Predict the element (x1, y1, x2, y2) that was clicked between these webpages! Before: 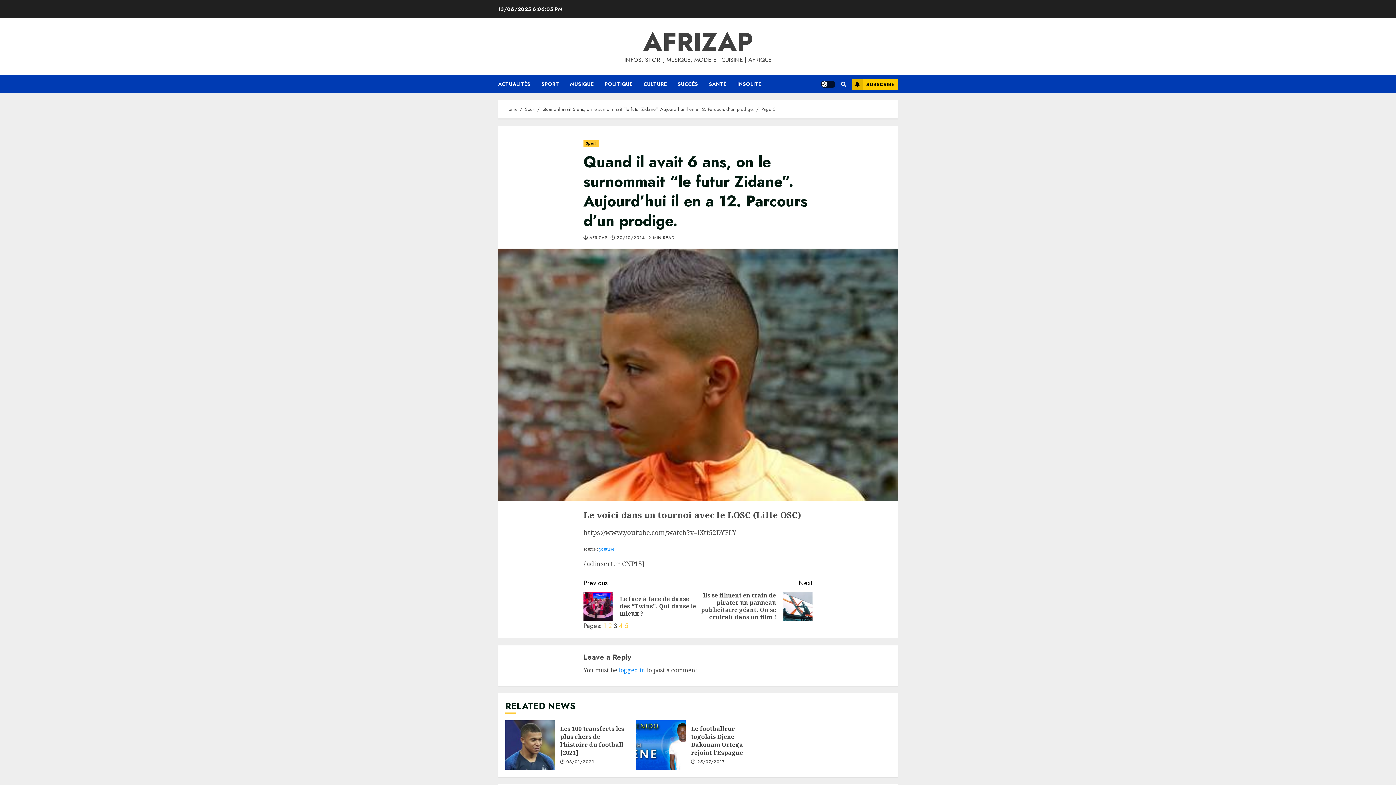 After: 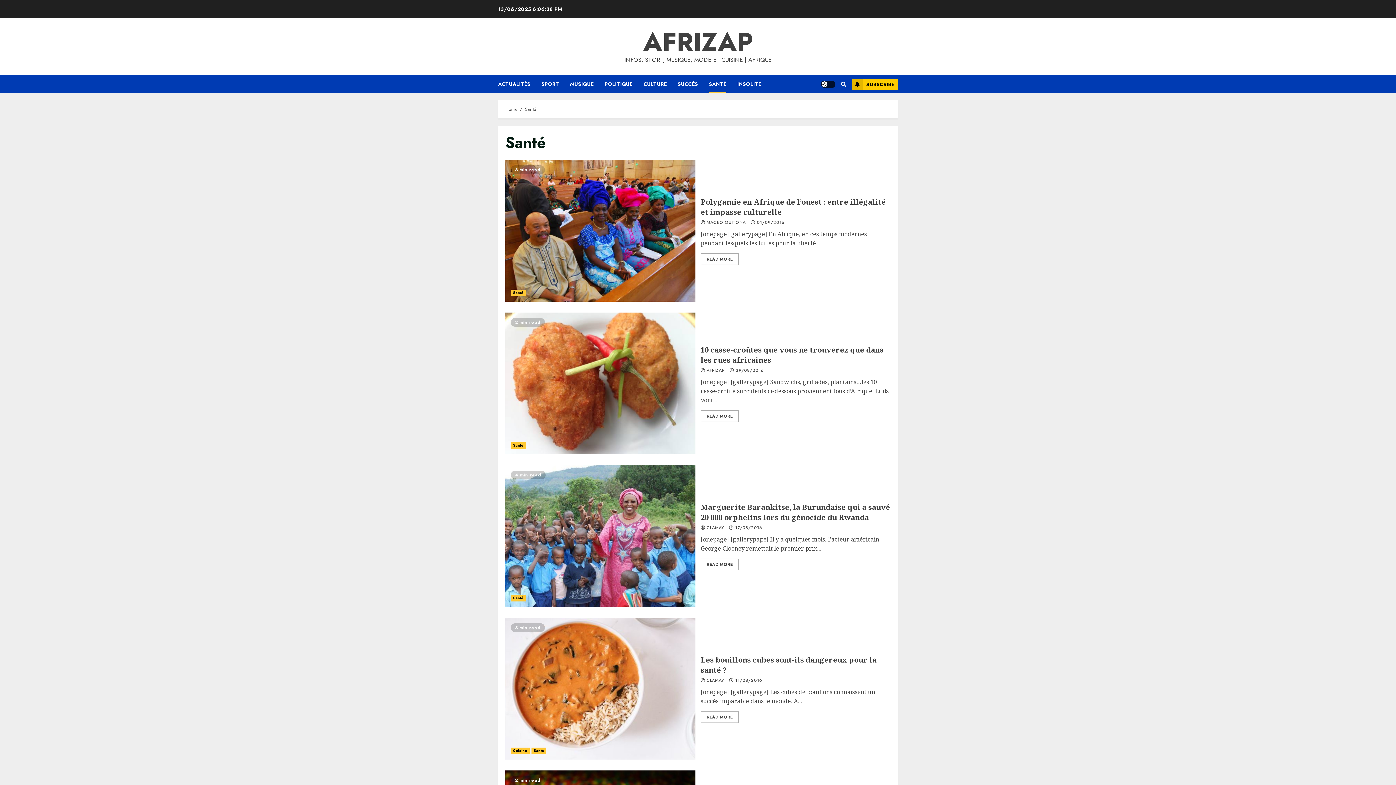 Action: label: SANTÉ bbox: (709, 75, 737, 93)